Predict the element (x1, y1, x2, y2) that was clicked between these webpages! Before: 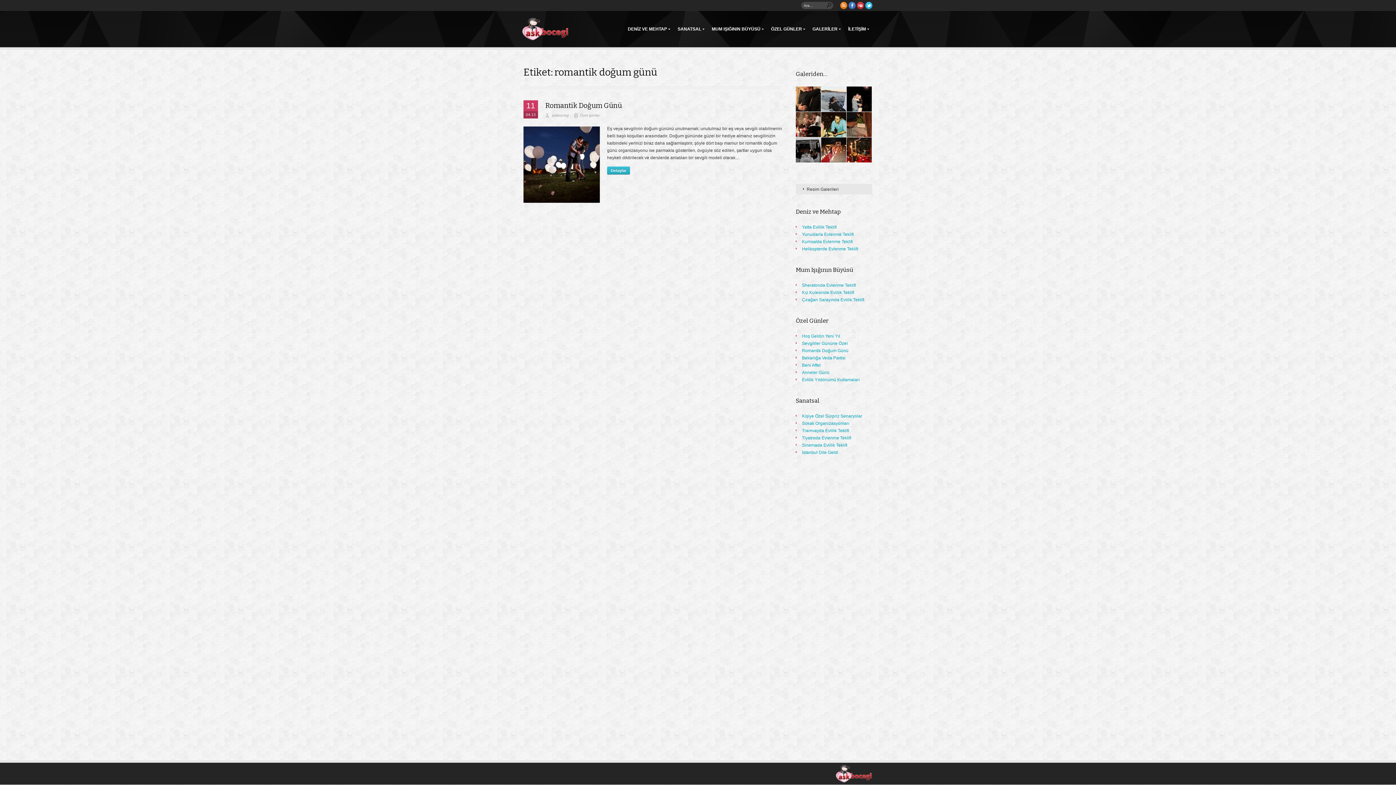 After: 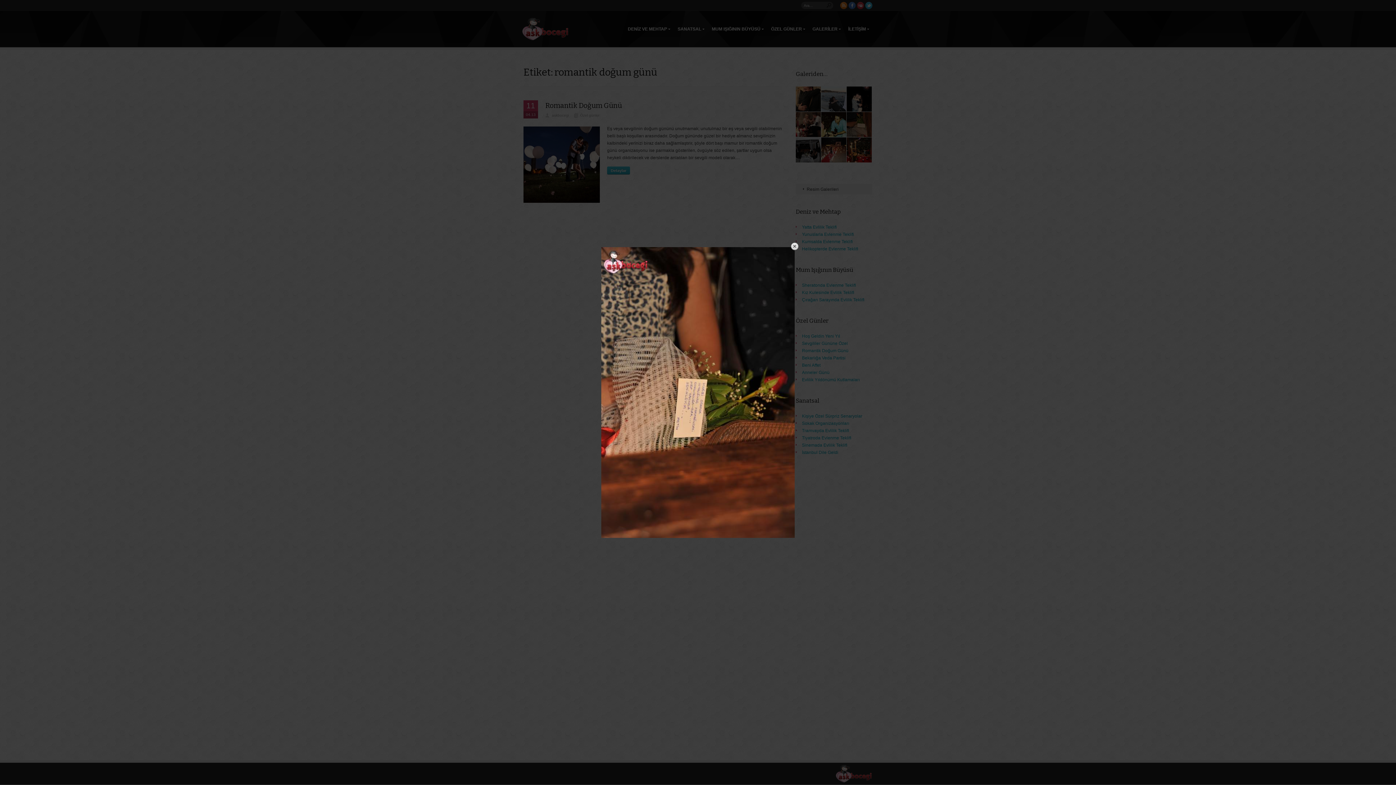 Action: bbox: (846, 112, 872, 137)